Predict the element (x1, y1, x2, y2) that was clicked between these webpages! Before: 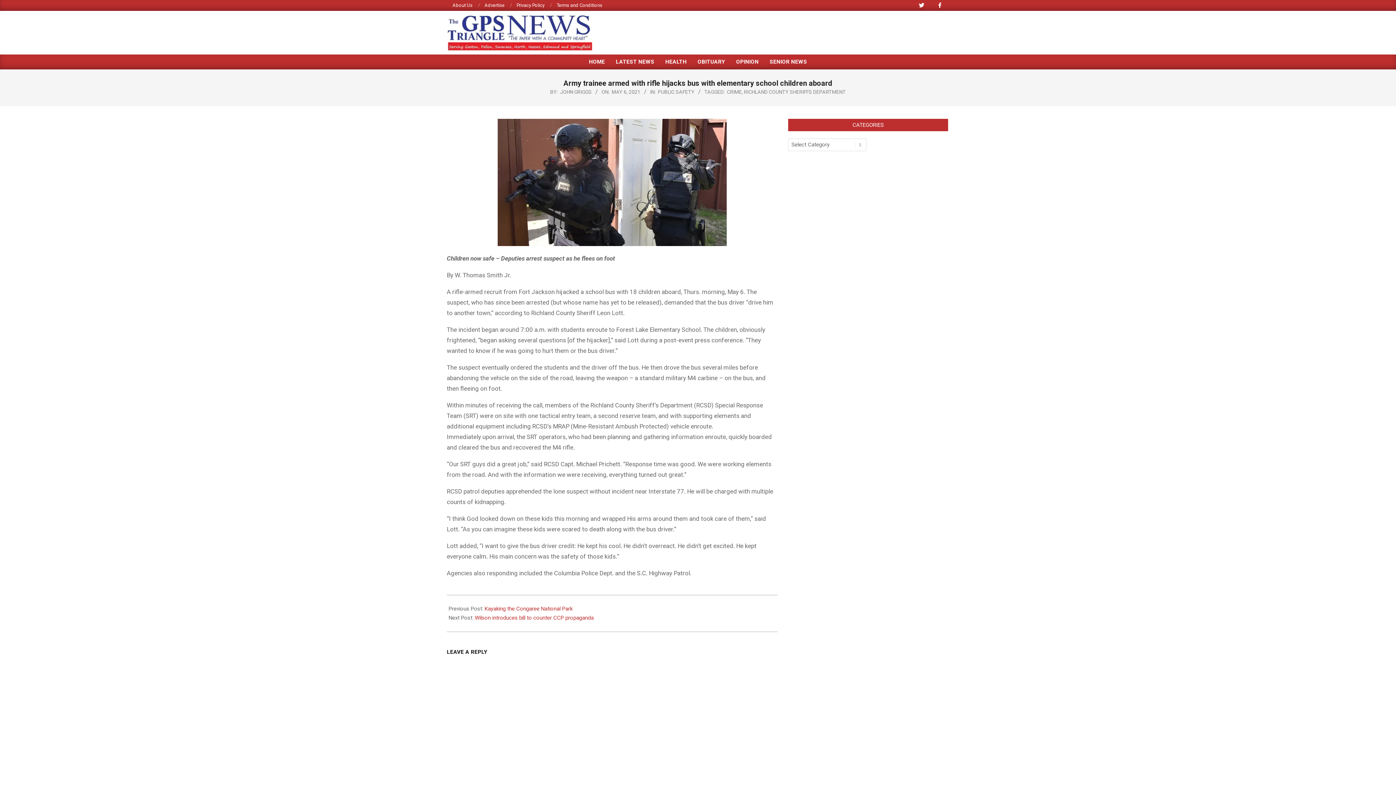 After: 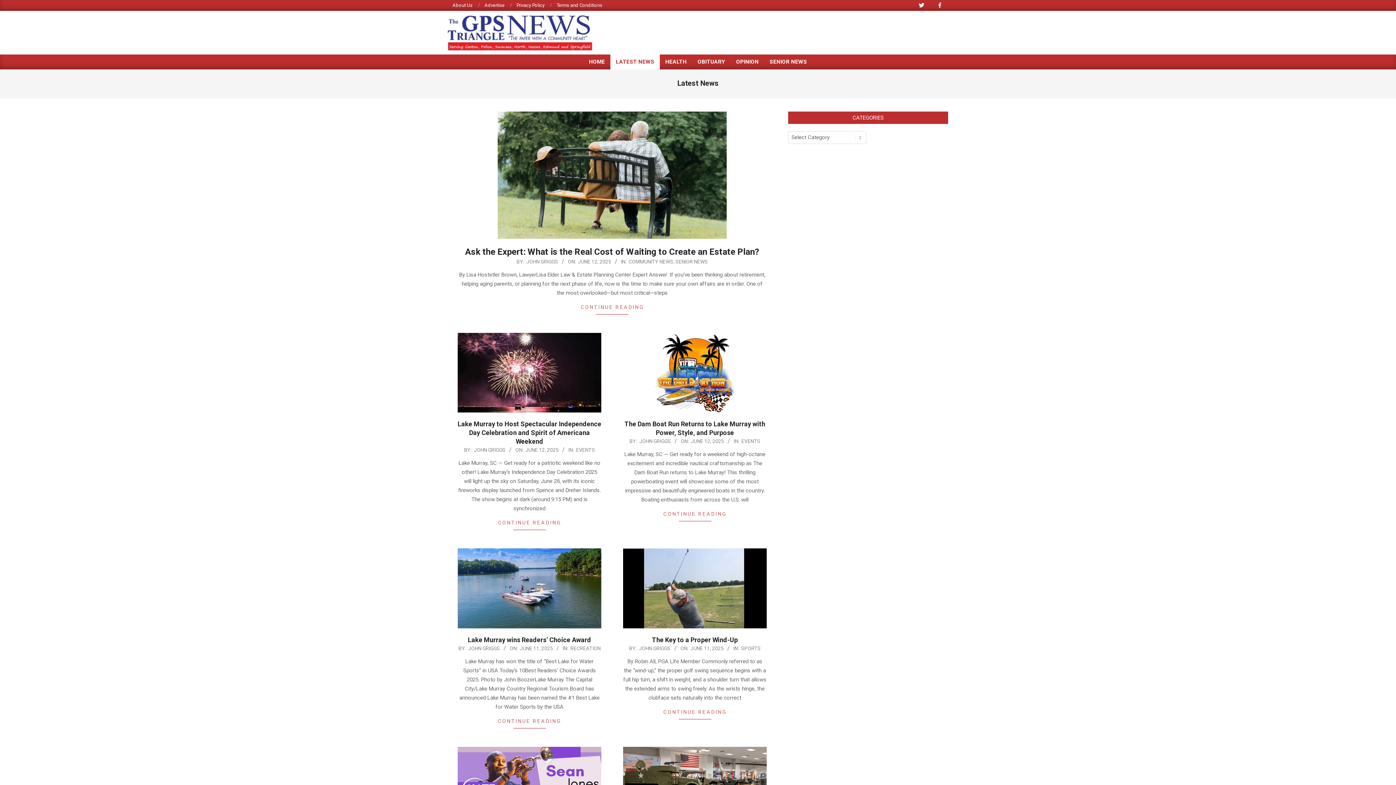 Action: label: LATEST NEWS bbox: (610, 54, 660, 69)